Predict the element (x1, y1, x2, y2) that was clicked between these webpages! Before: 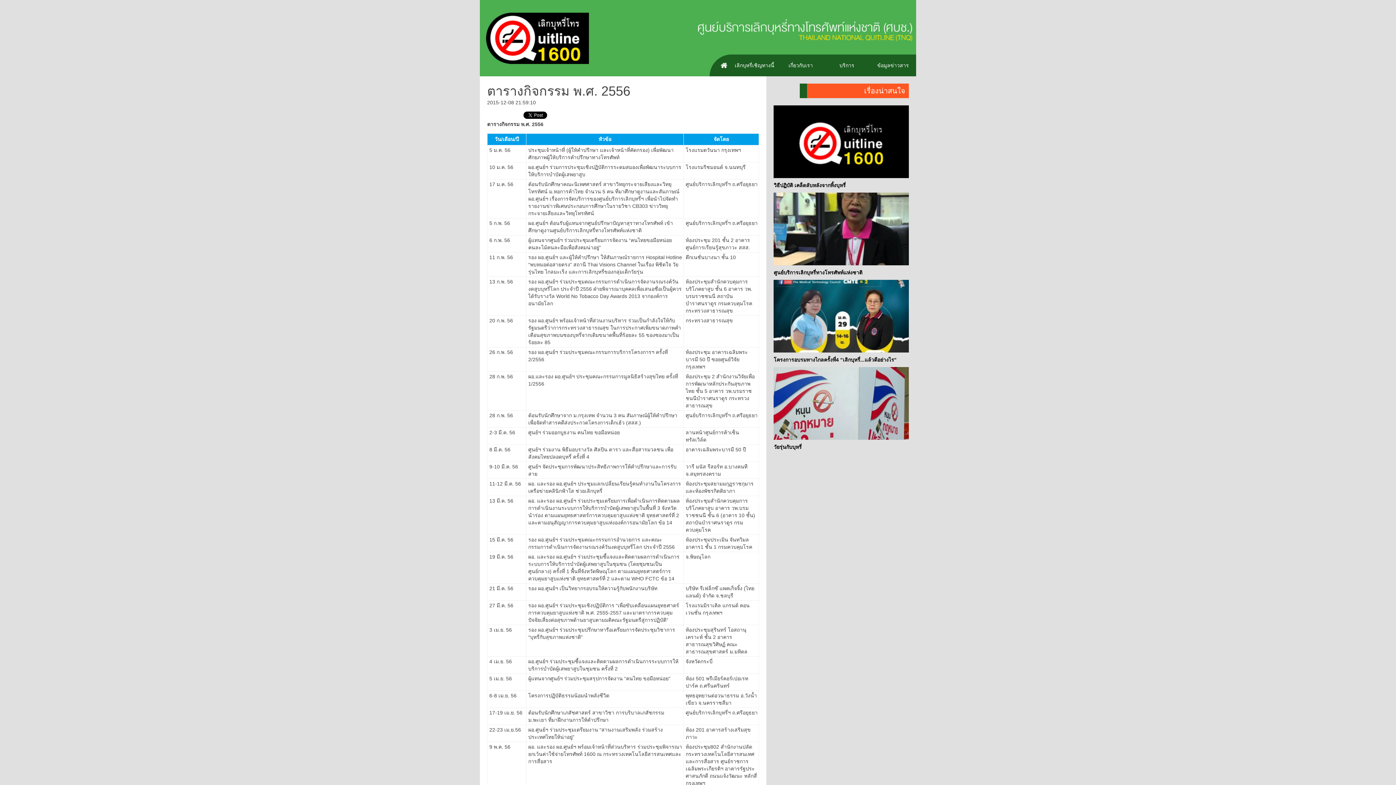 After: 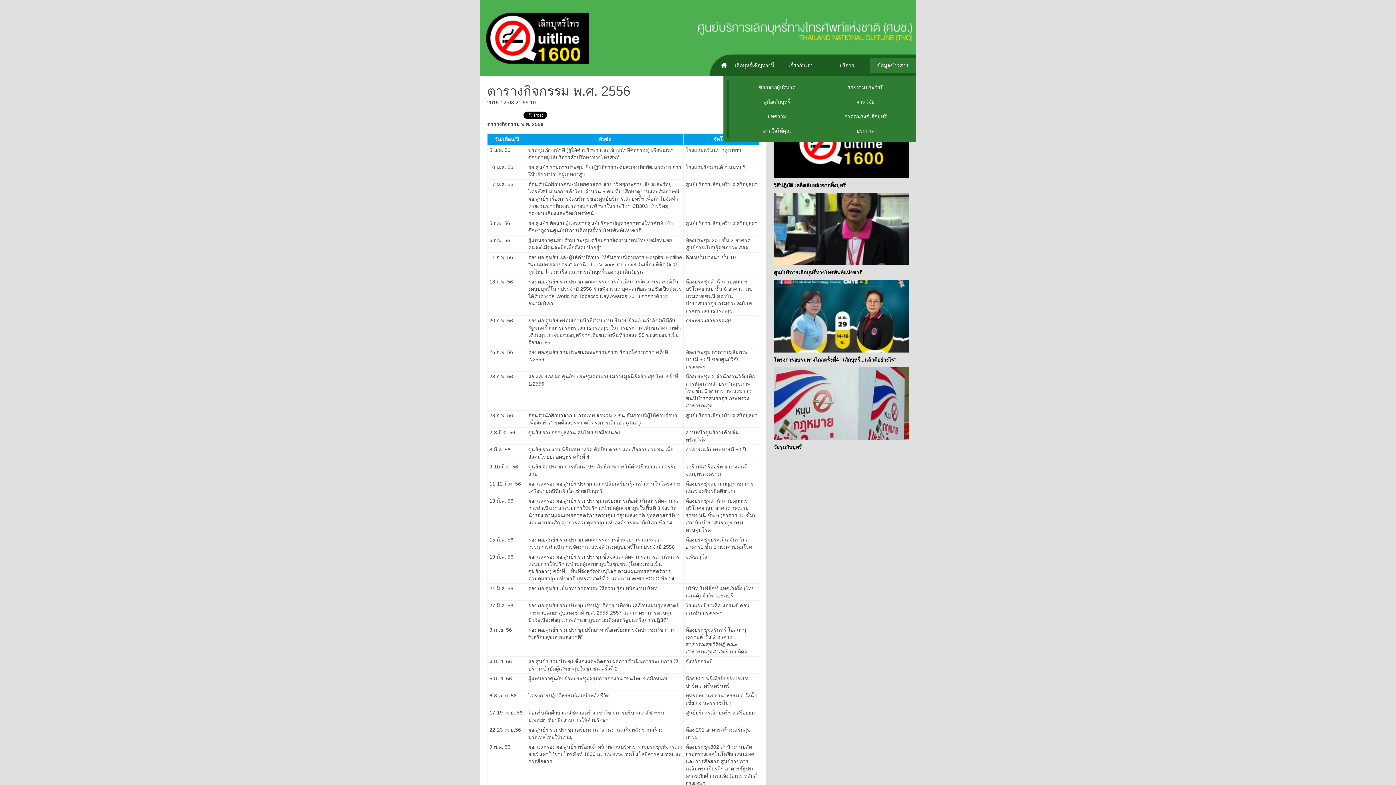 Action: label: ข้อมูลข่าวสาร bbox: (870, 58, 916, 72)